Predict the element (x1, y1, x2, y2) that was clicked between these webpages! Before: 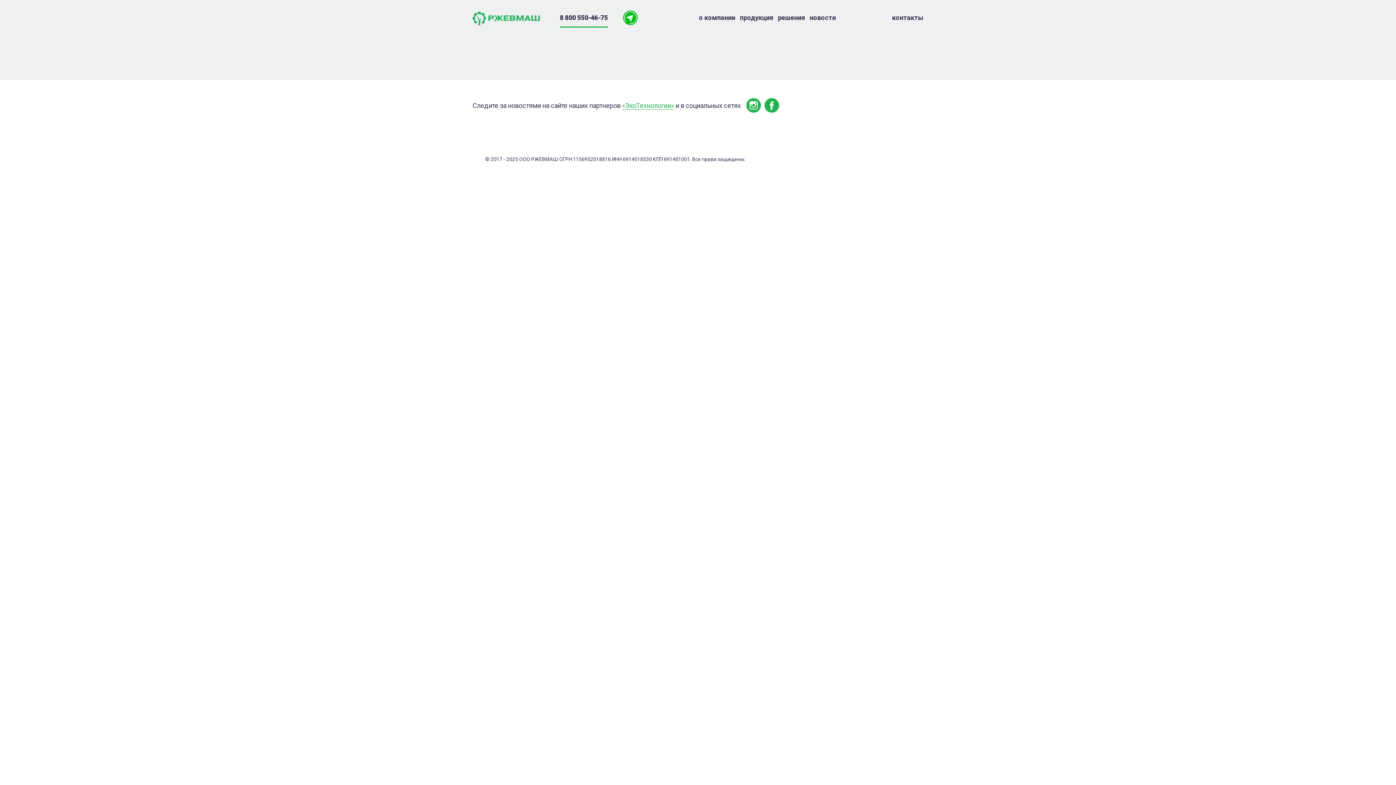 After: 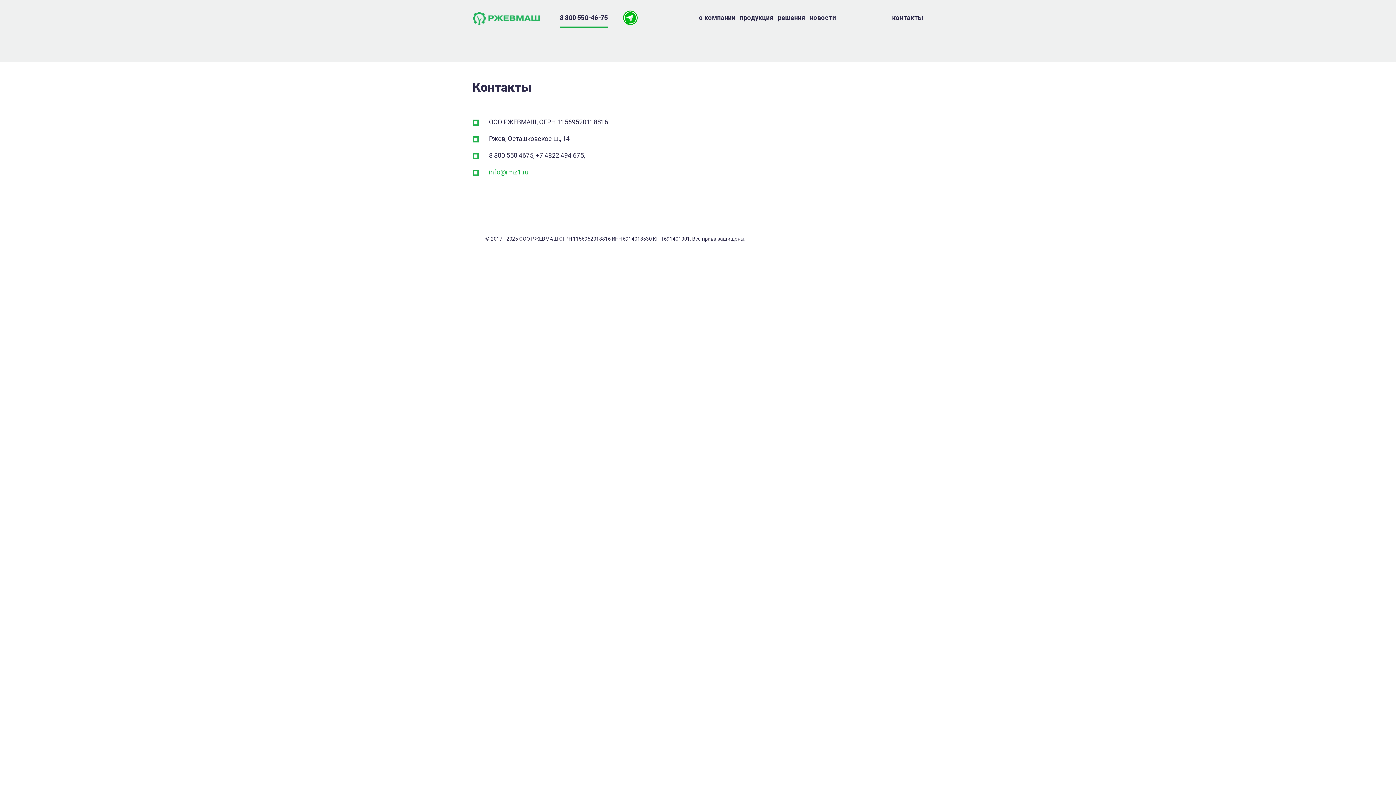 Action: bbox: (892, 13, 923, 21) label: контакты